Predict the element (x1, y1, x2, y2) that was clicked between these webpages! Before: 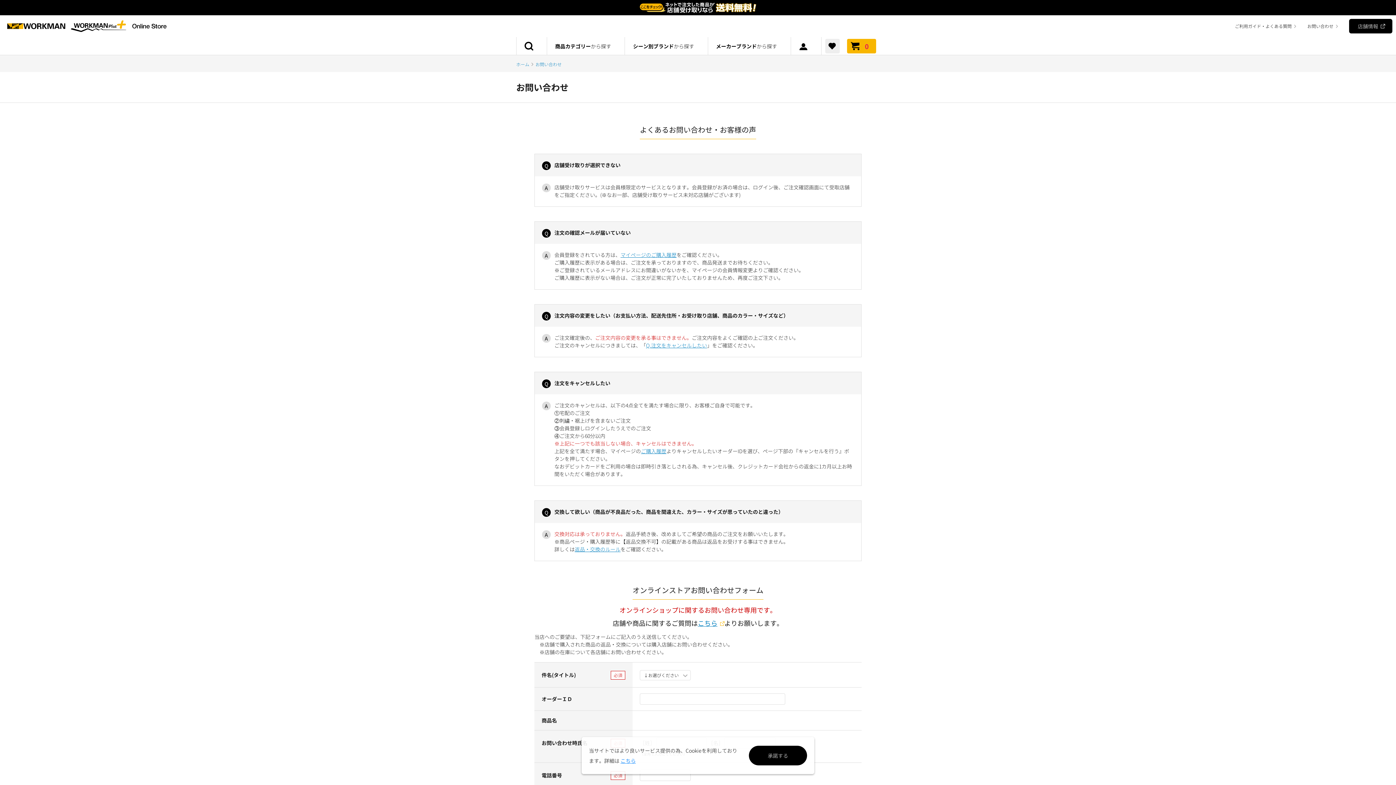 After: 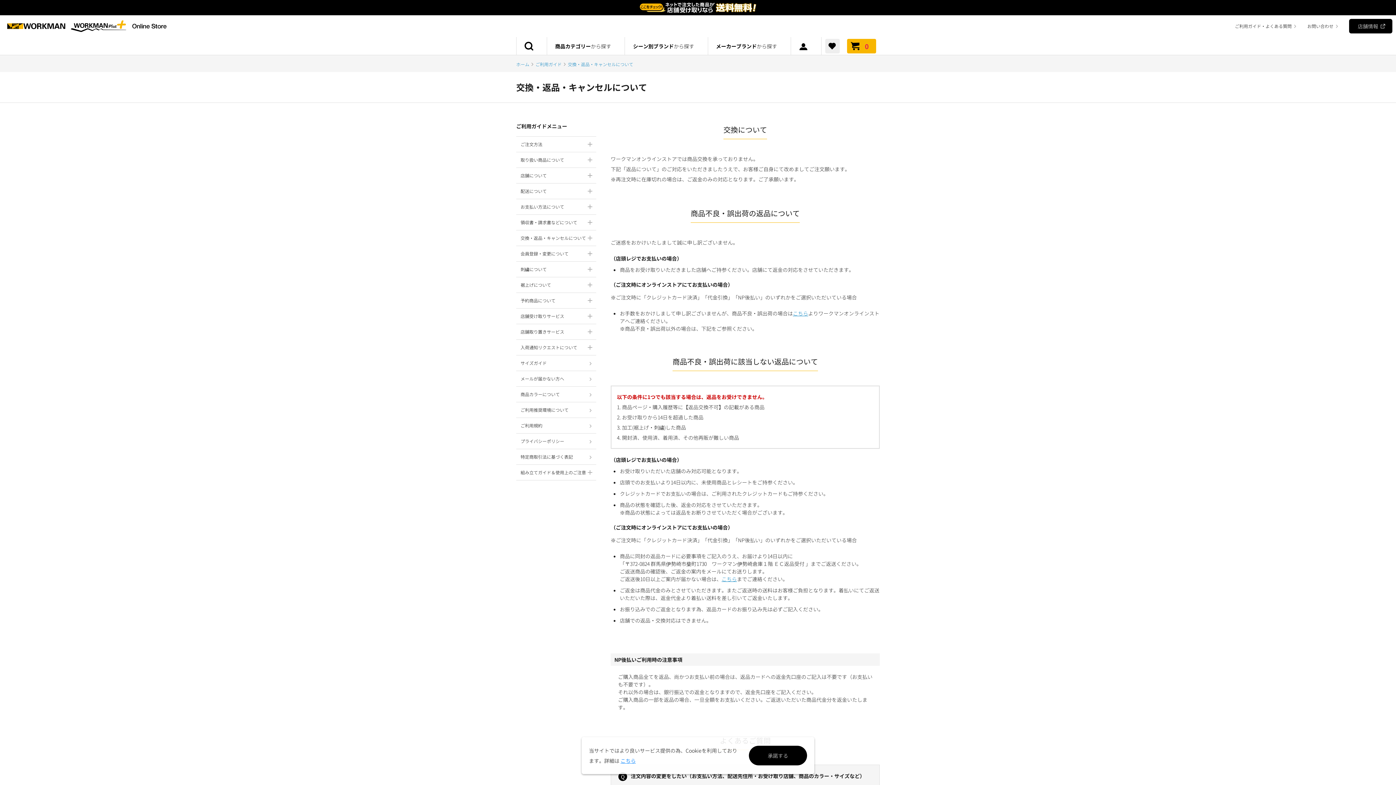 Action: bbox: (574, 545, 620, 553) label: 返品・交換のルール